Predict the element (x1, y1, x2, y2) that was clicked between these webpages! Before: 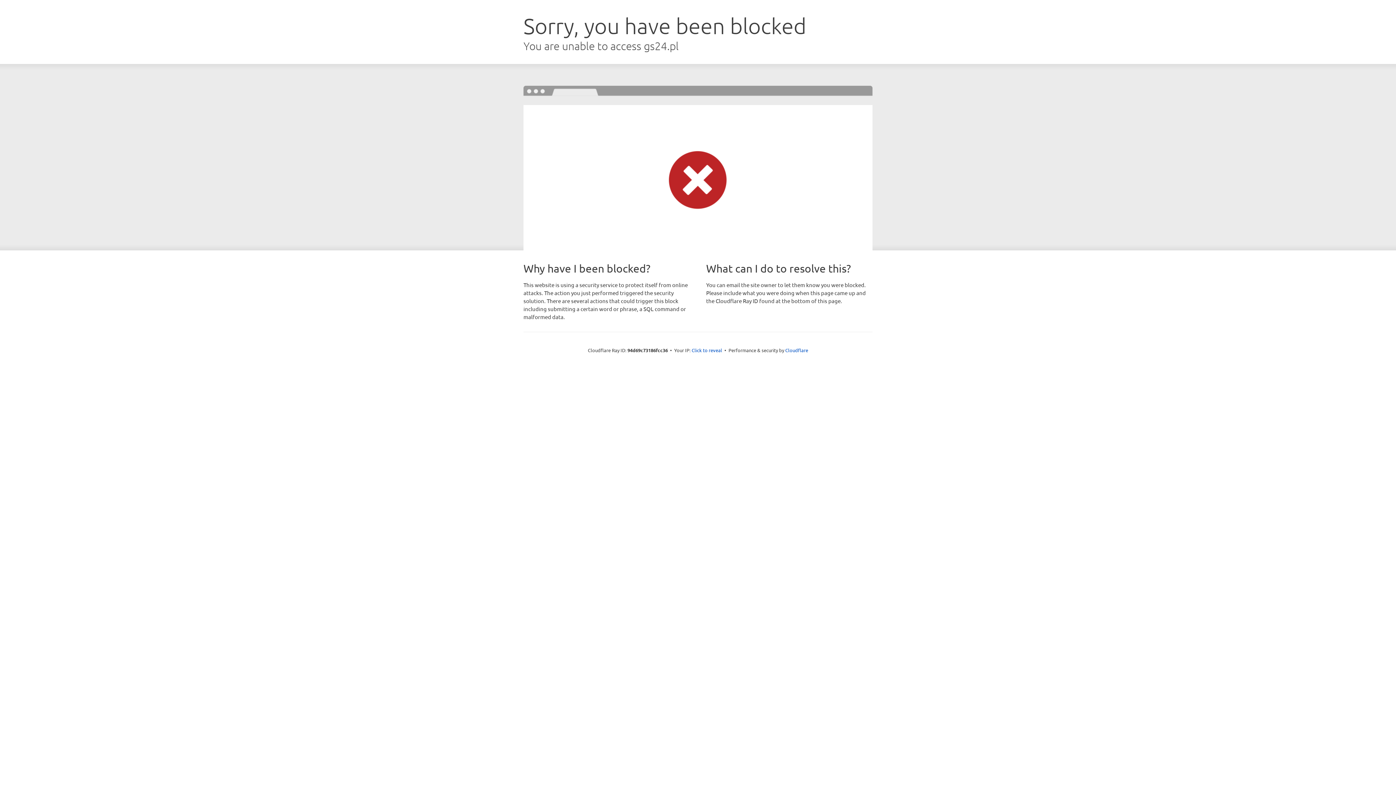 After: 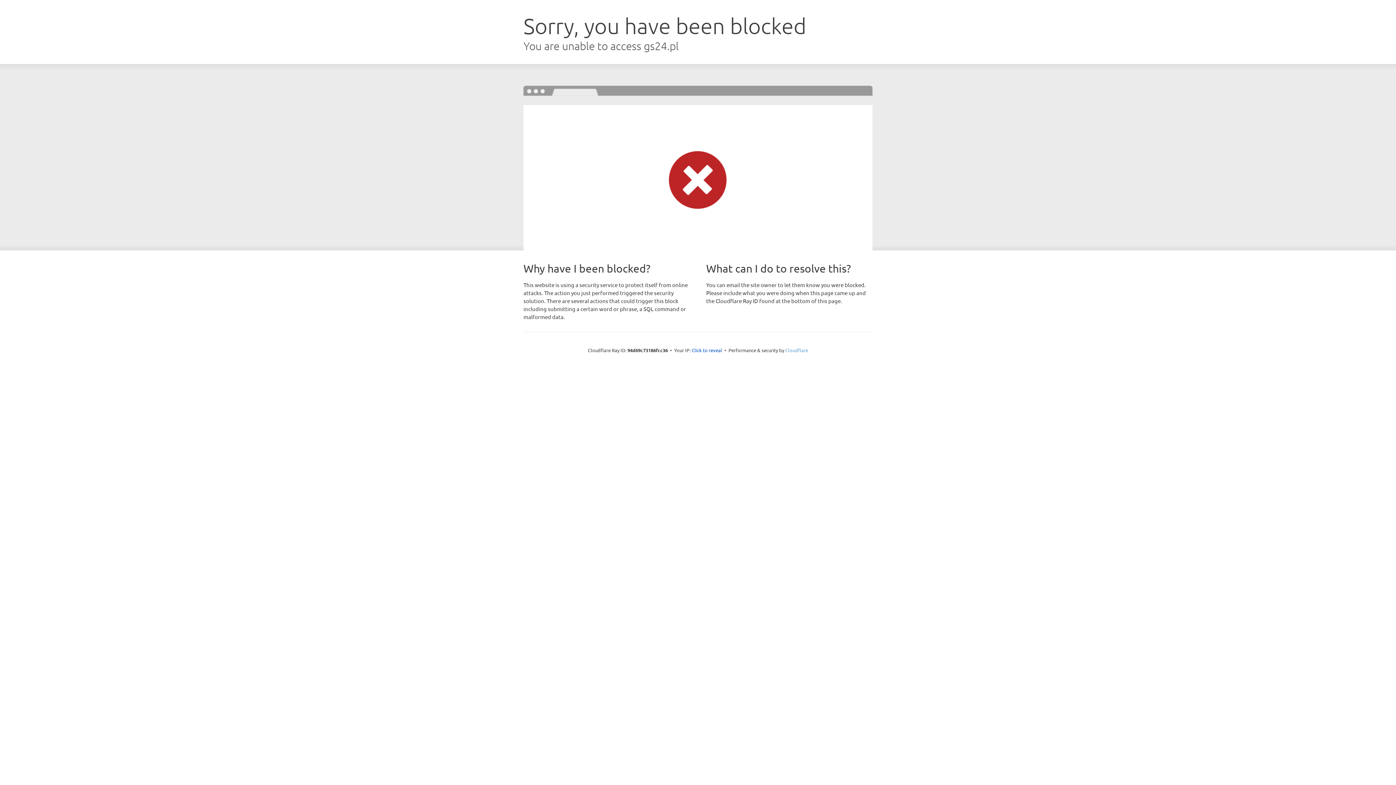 Action: bbox: (785, 347, 808, 353) label: Cloudflare